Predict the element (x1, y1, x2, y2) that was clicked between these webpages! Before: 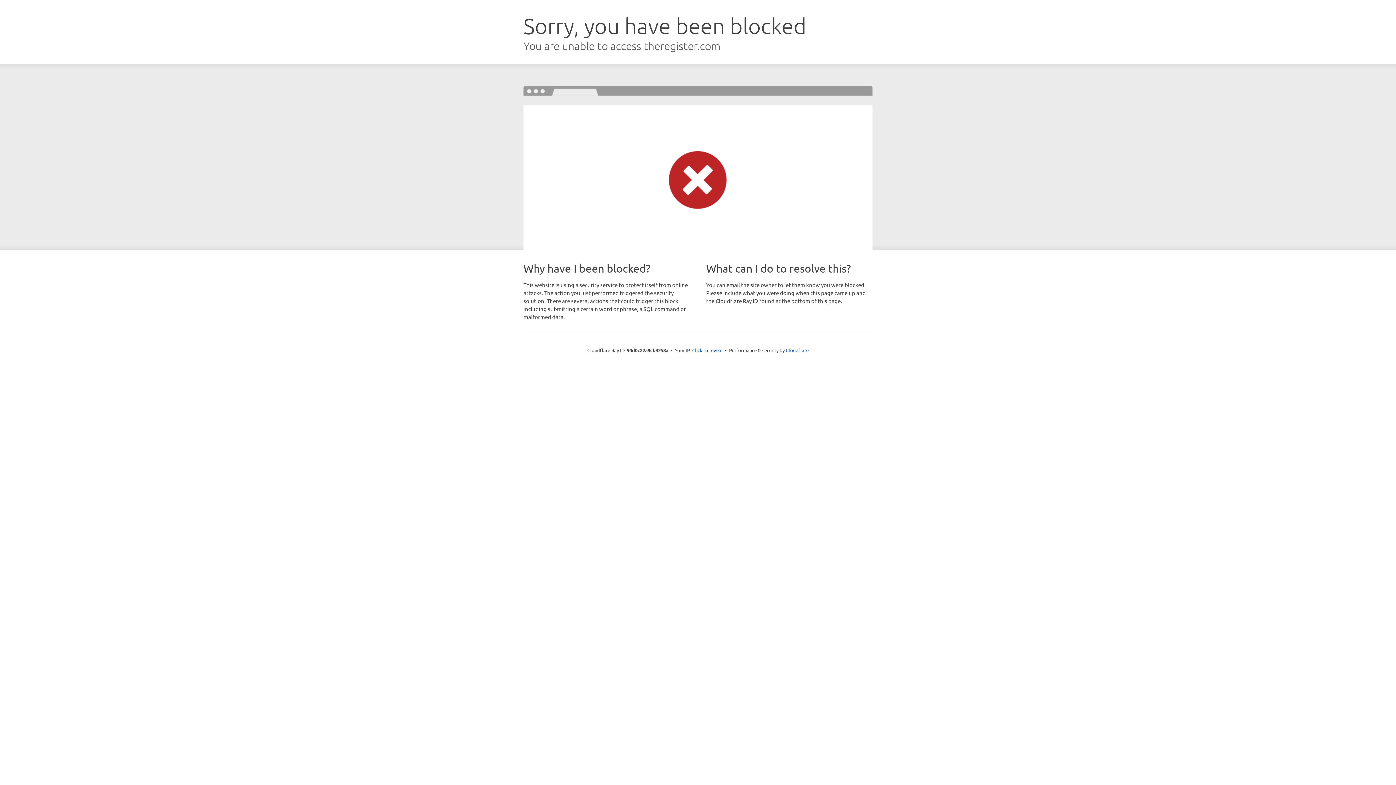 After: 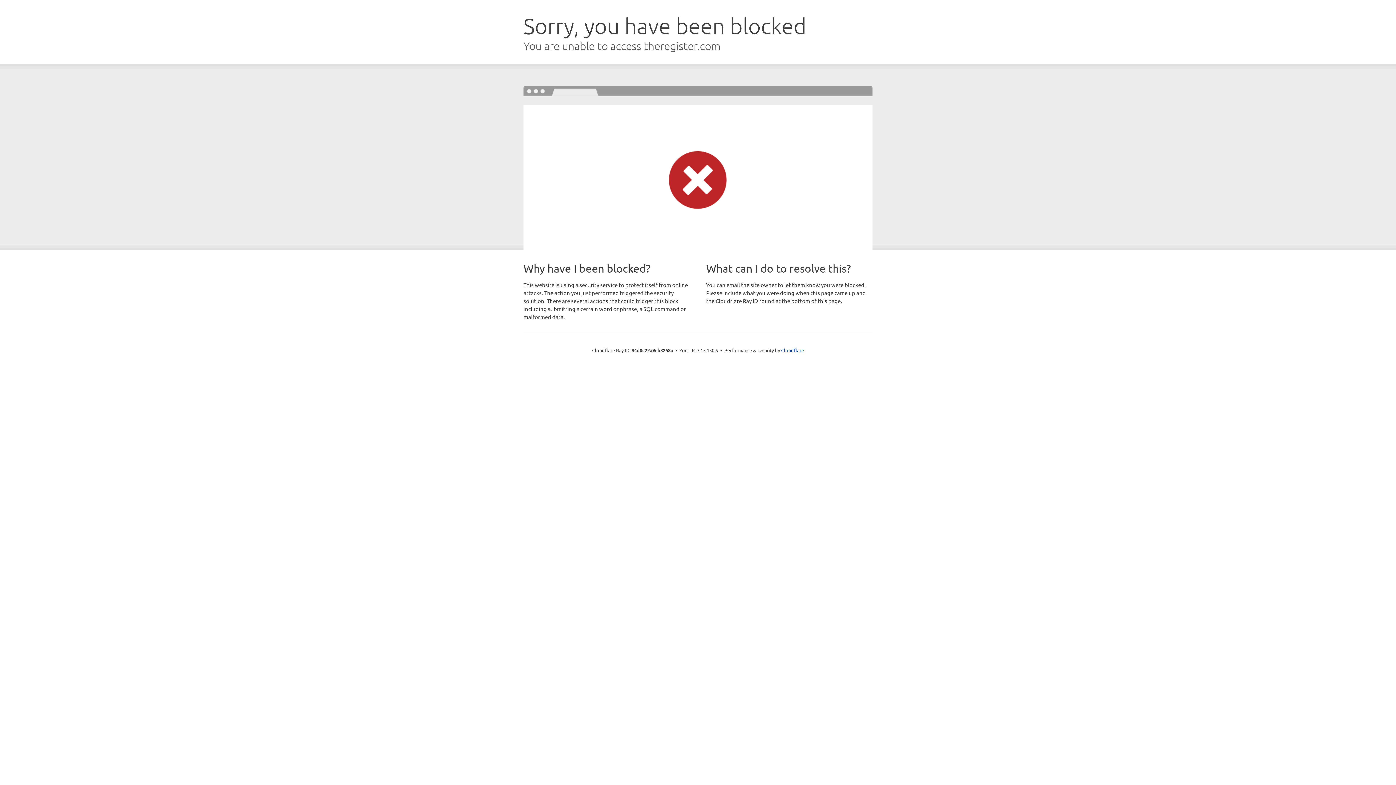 Action: label: Click to reveal bbox: (692, 346, 722, 353)